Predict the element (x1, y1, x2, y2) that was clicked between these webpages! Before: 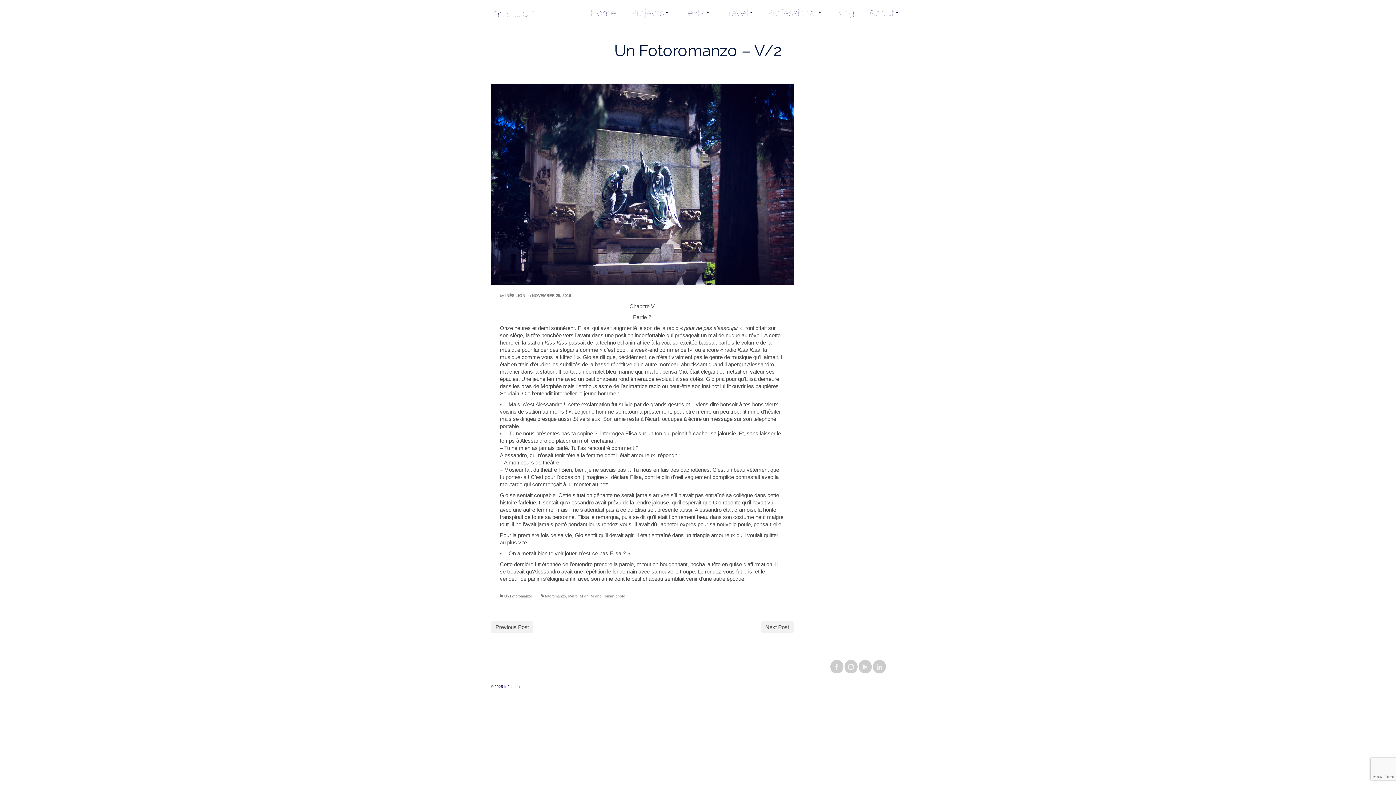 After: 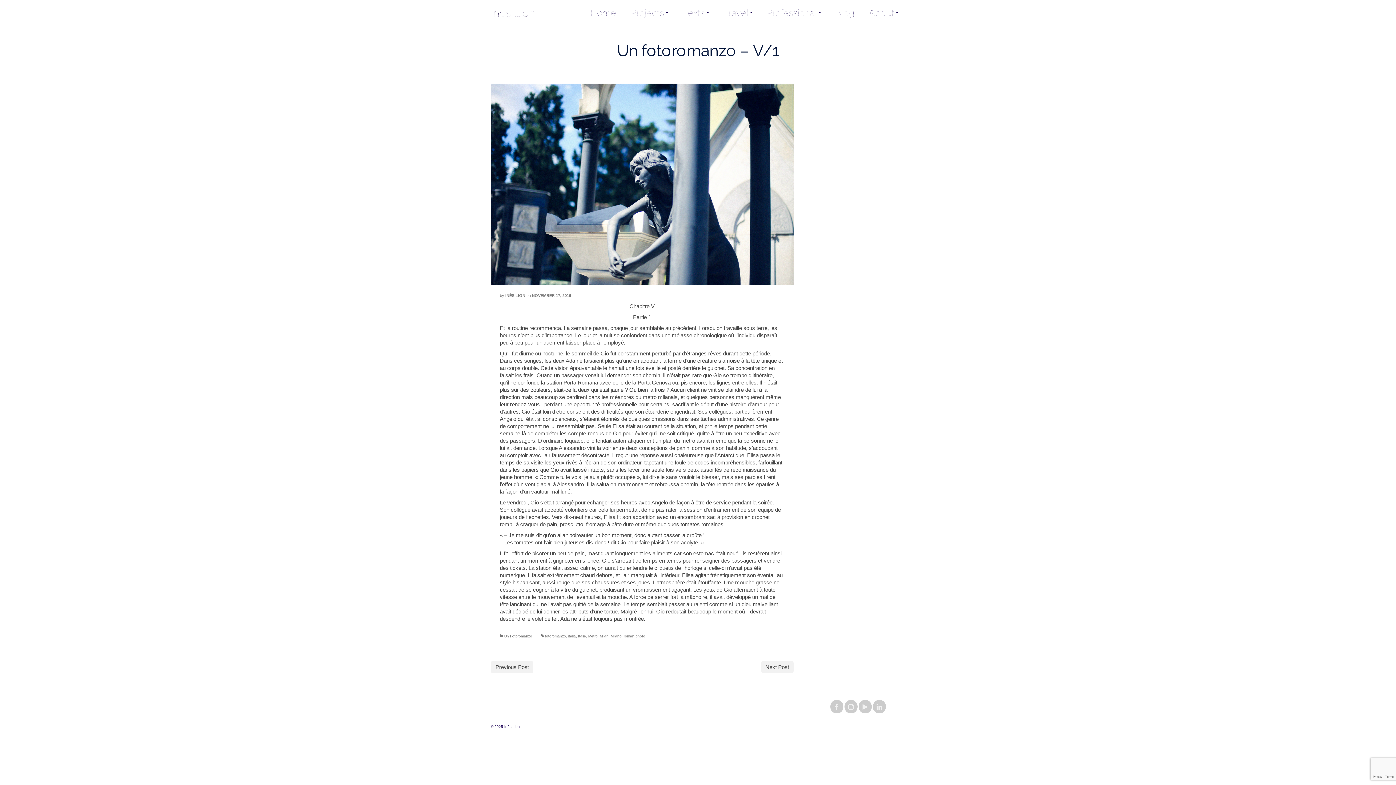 Action: bbox: (490, 621, 533, 633) label: Previous Post